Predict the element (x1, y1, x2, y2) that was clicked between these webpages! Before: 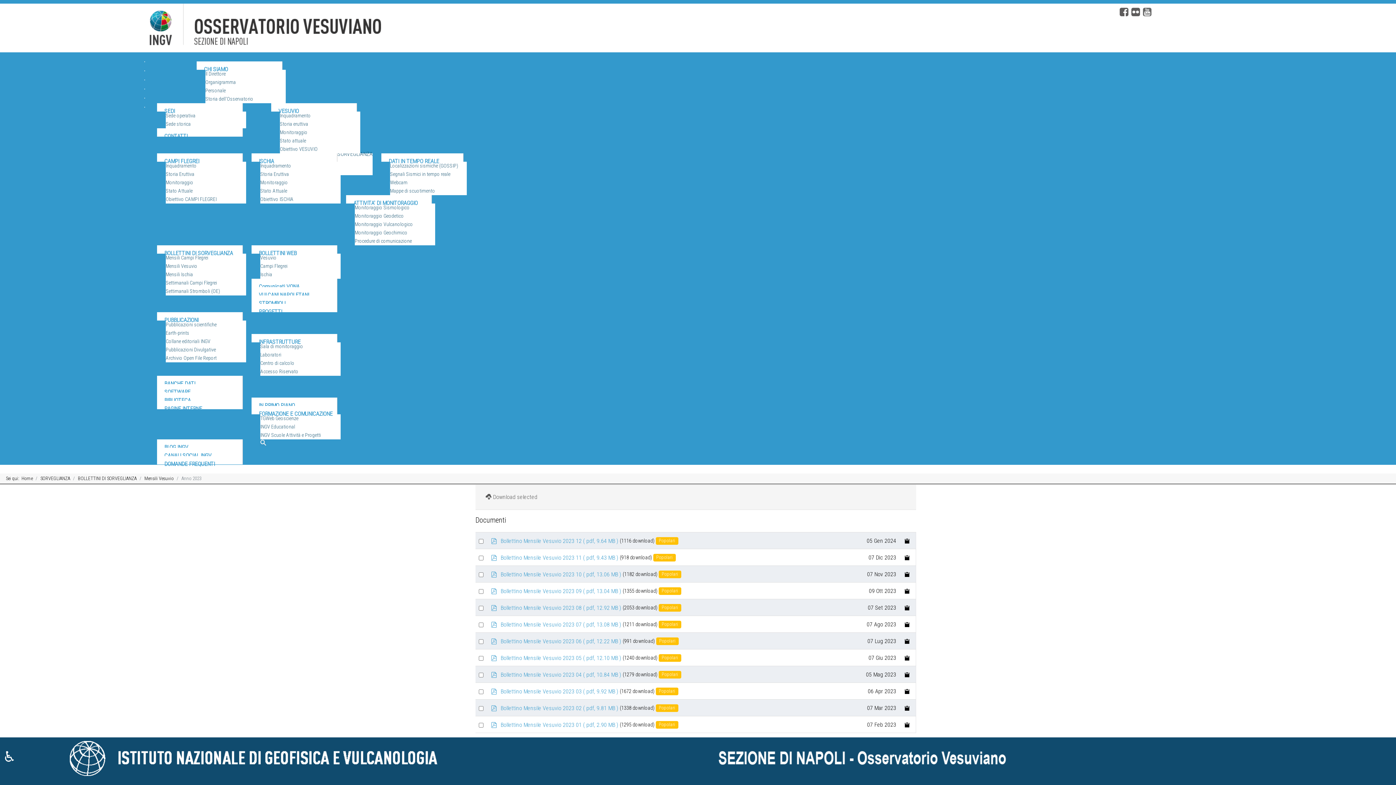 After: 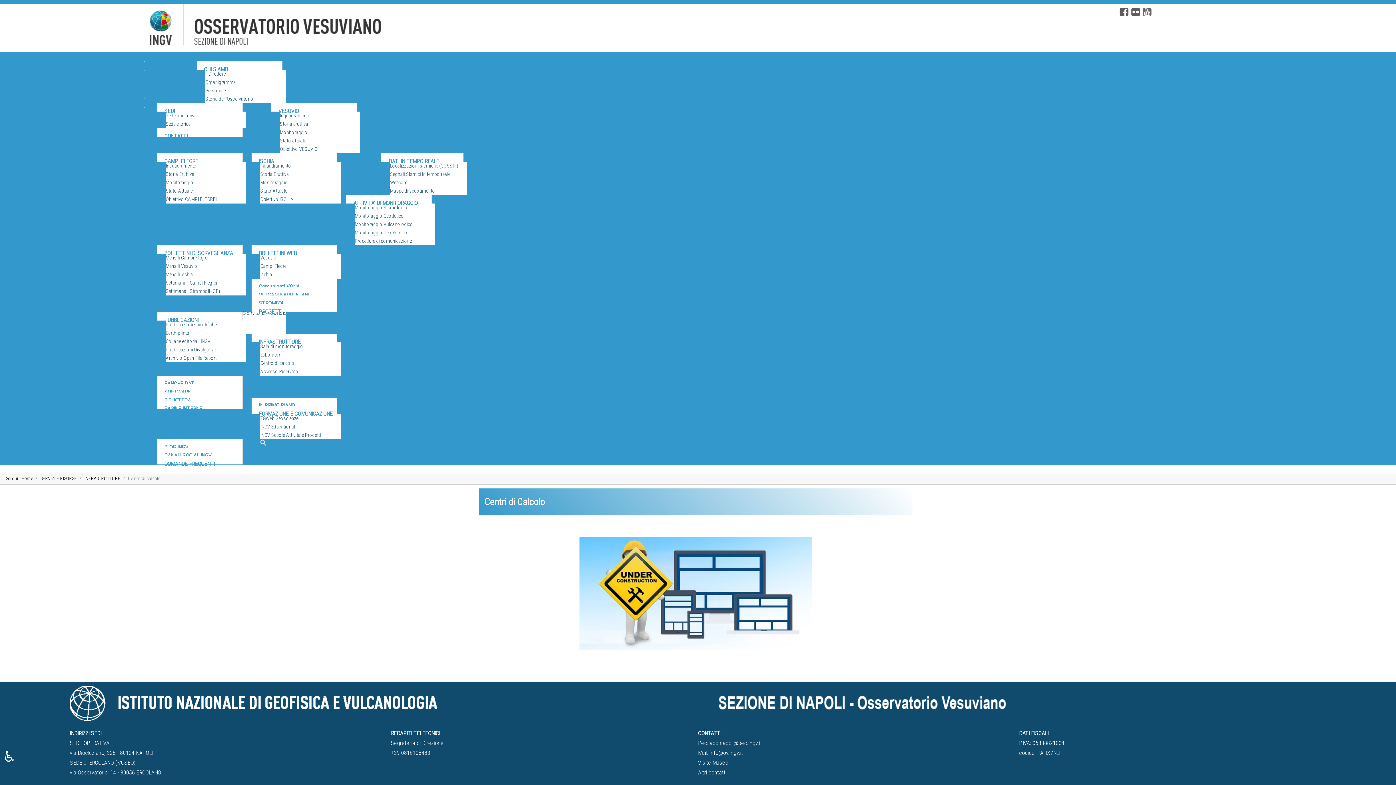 Action: label: Centro di calcolo bbox: (260, 359, 340, 367)